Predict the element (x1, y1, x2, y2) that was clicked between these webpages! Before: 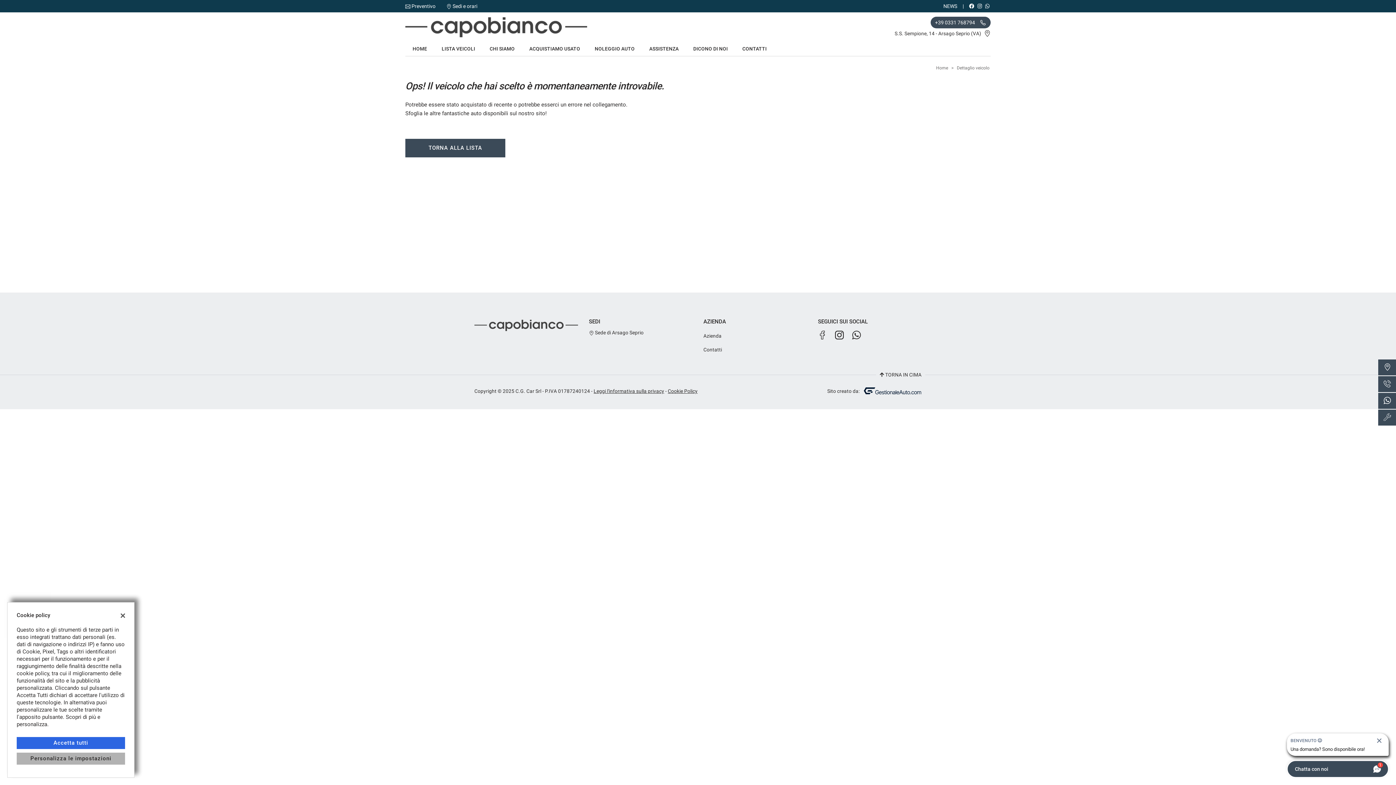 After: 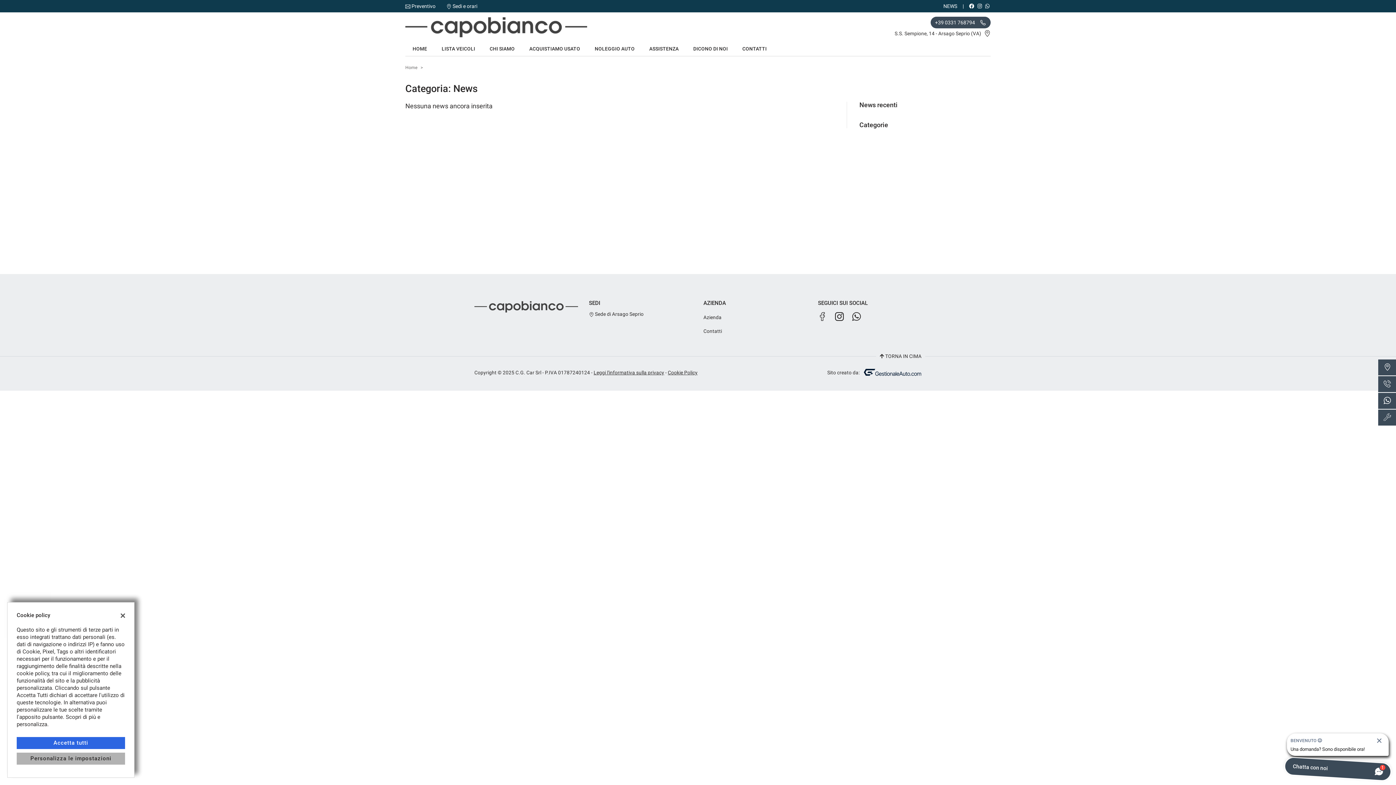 Action: label: NEWS bbox: (943, 3, 957, 9)